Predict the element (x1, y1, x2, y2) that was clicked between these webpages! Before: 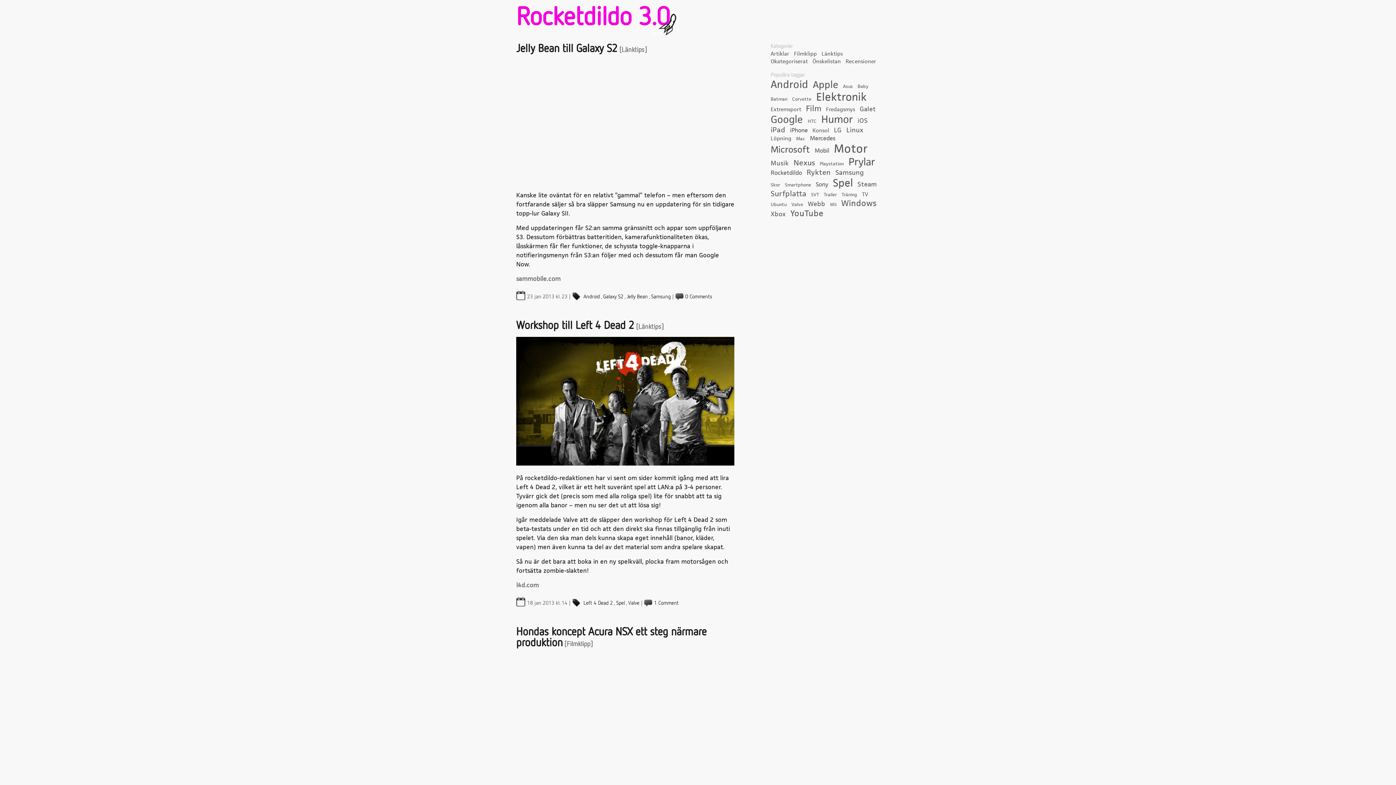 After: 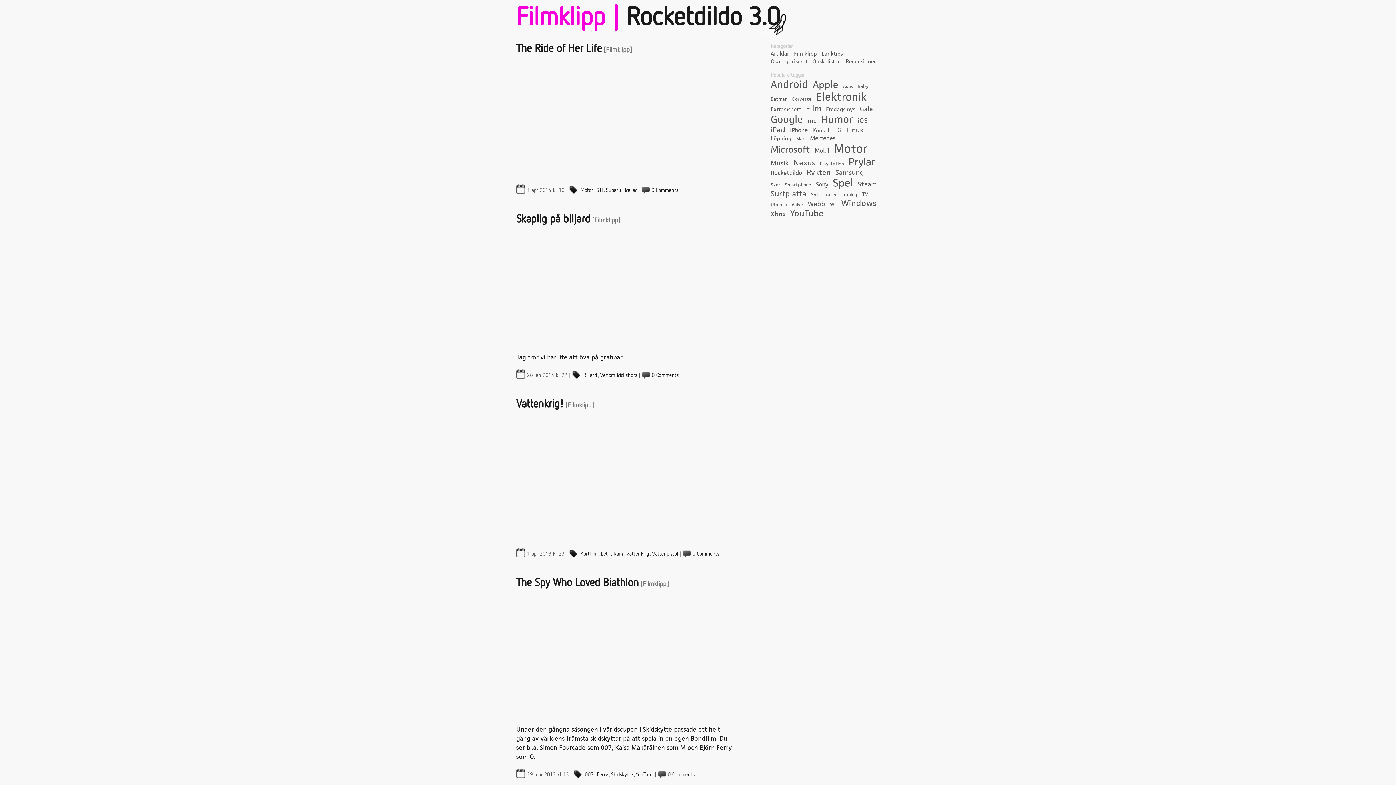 Action: label: Filmklipp bbox: (794, 50, 817, 57)